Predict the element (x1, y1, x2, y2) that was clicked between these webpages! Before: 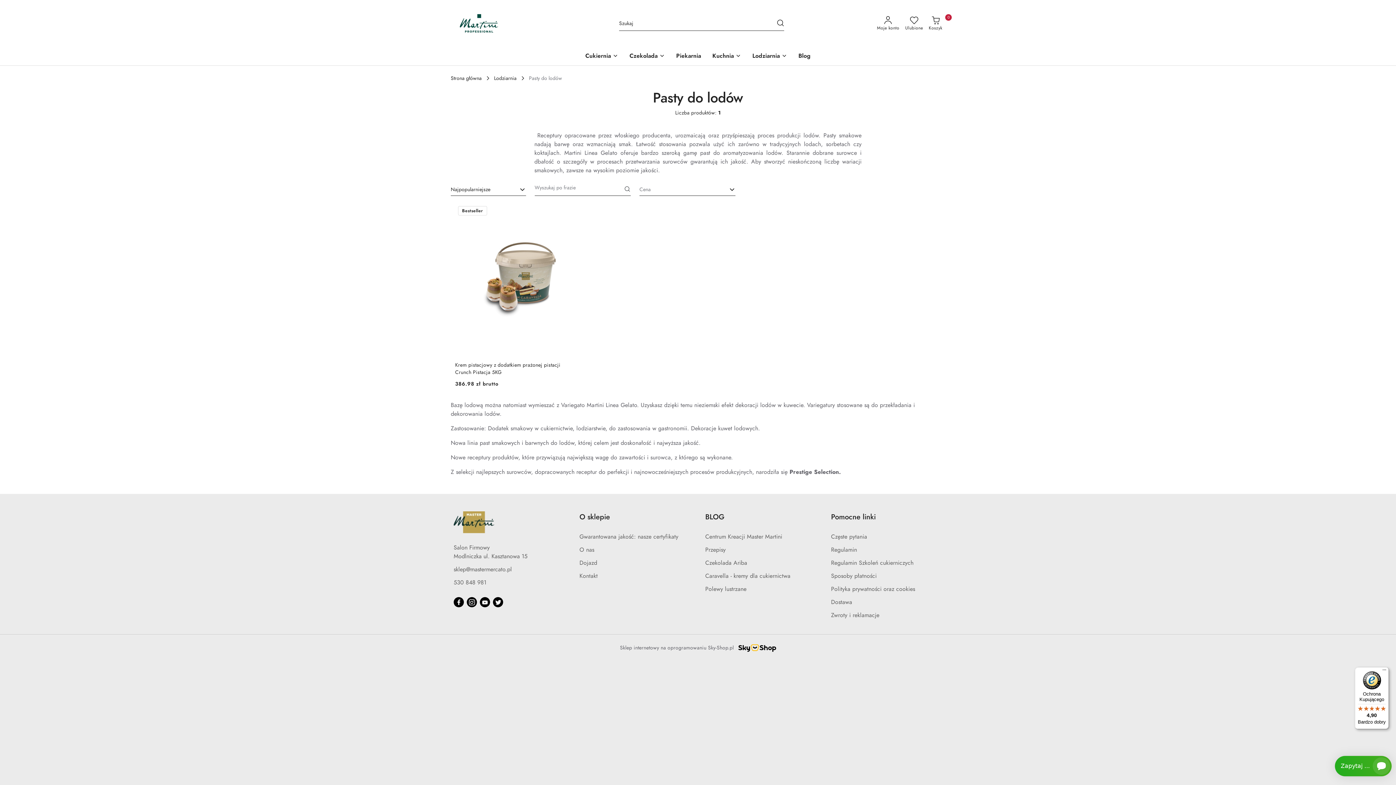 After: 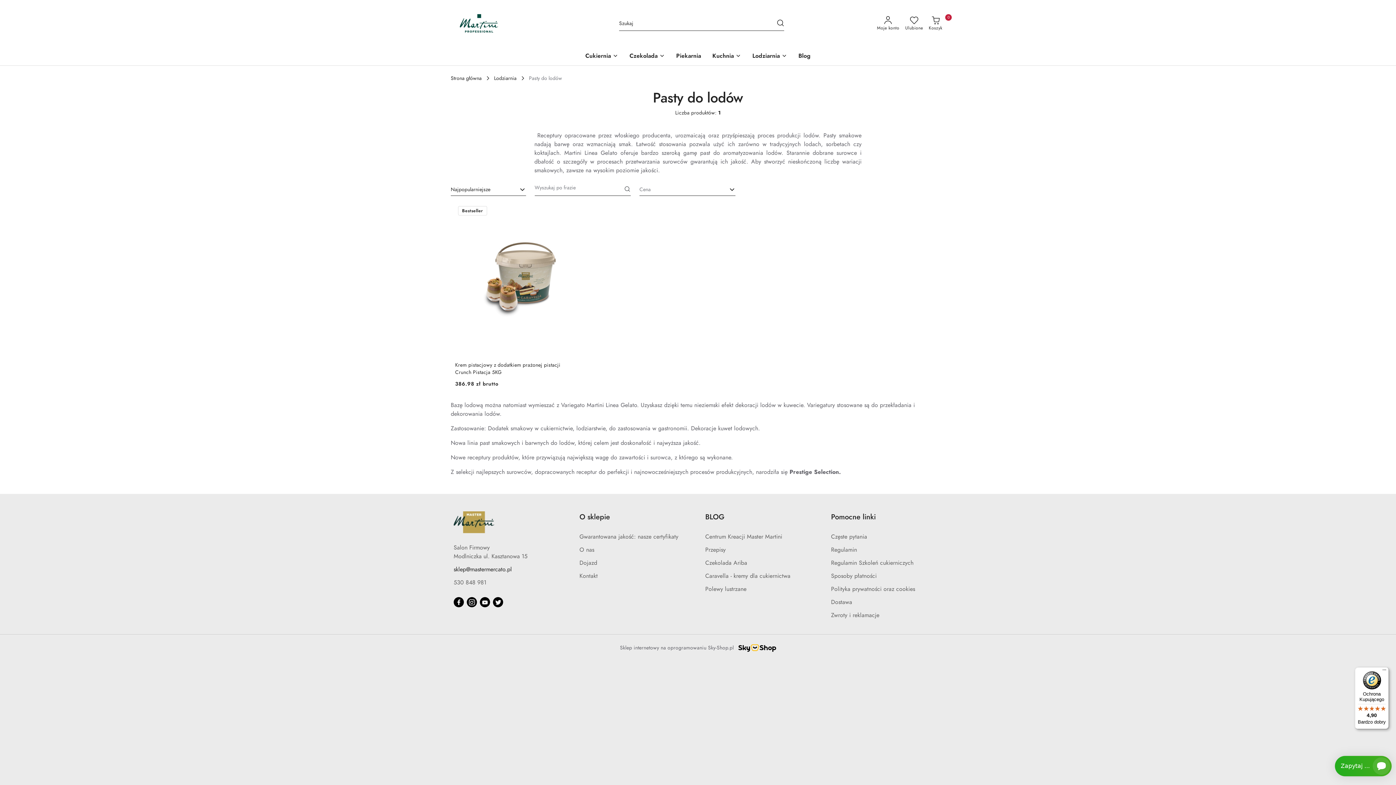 Action: bbox: (453, 565, 512, 573) label: sklep@mastermercato.pl